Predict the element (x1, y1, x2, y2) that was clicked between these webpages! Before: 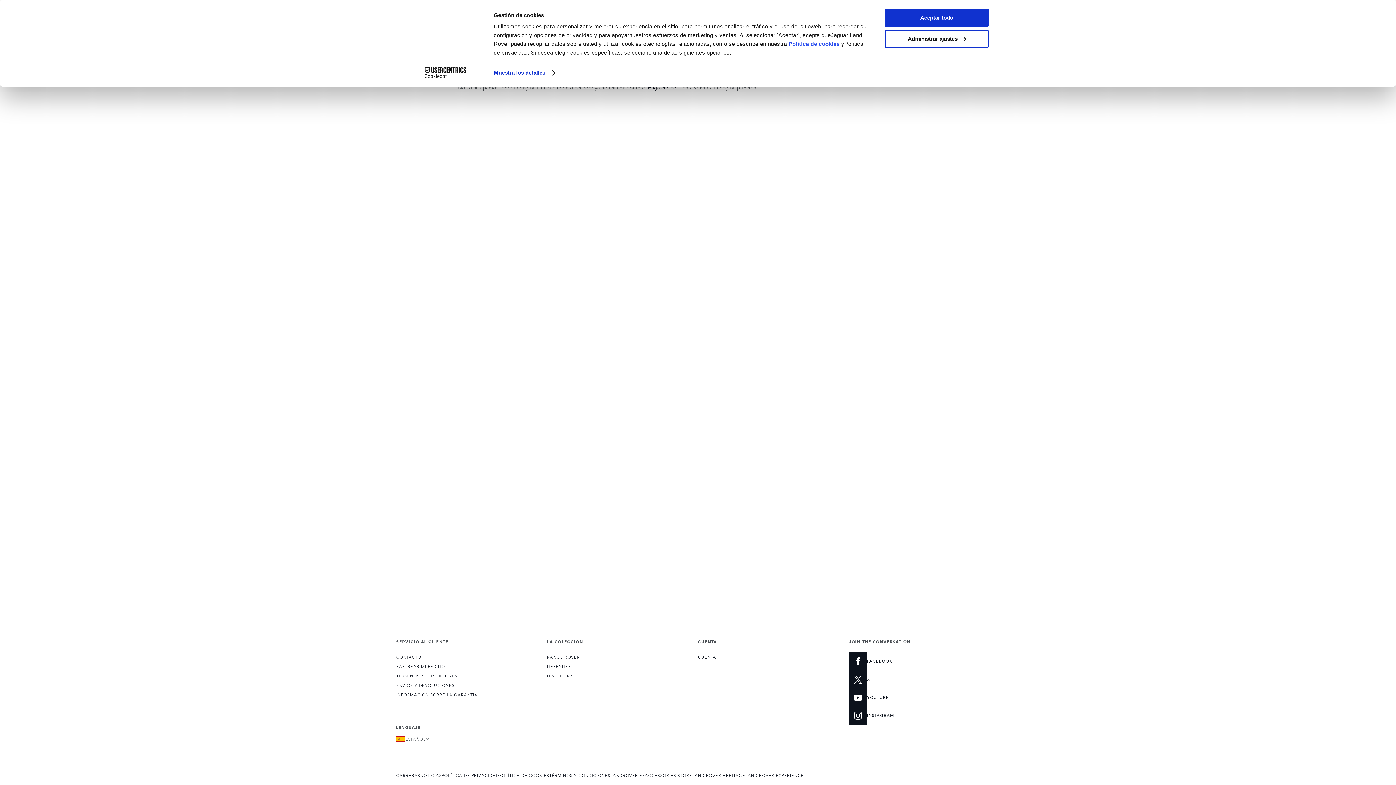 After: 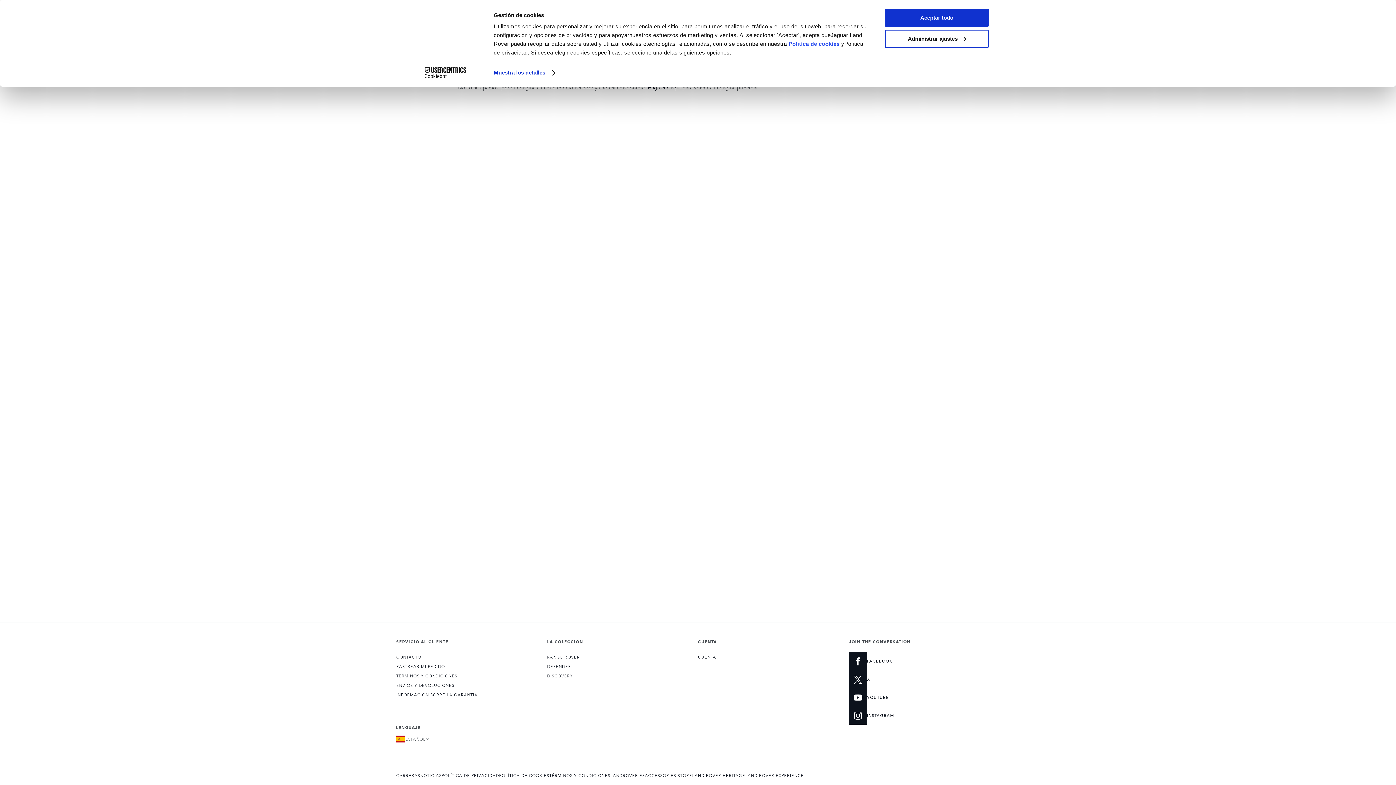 Action: label: Cookiebot - opens in a new window bbox: (413, 67, 477, 78)